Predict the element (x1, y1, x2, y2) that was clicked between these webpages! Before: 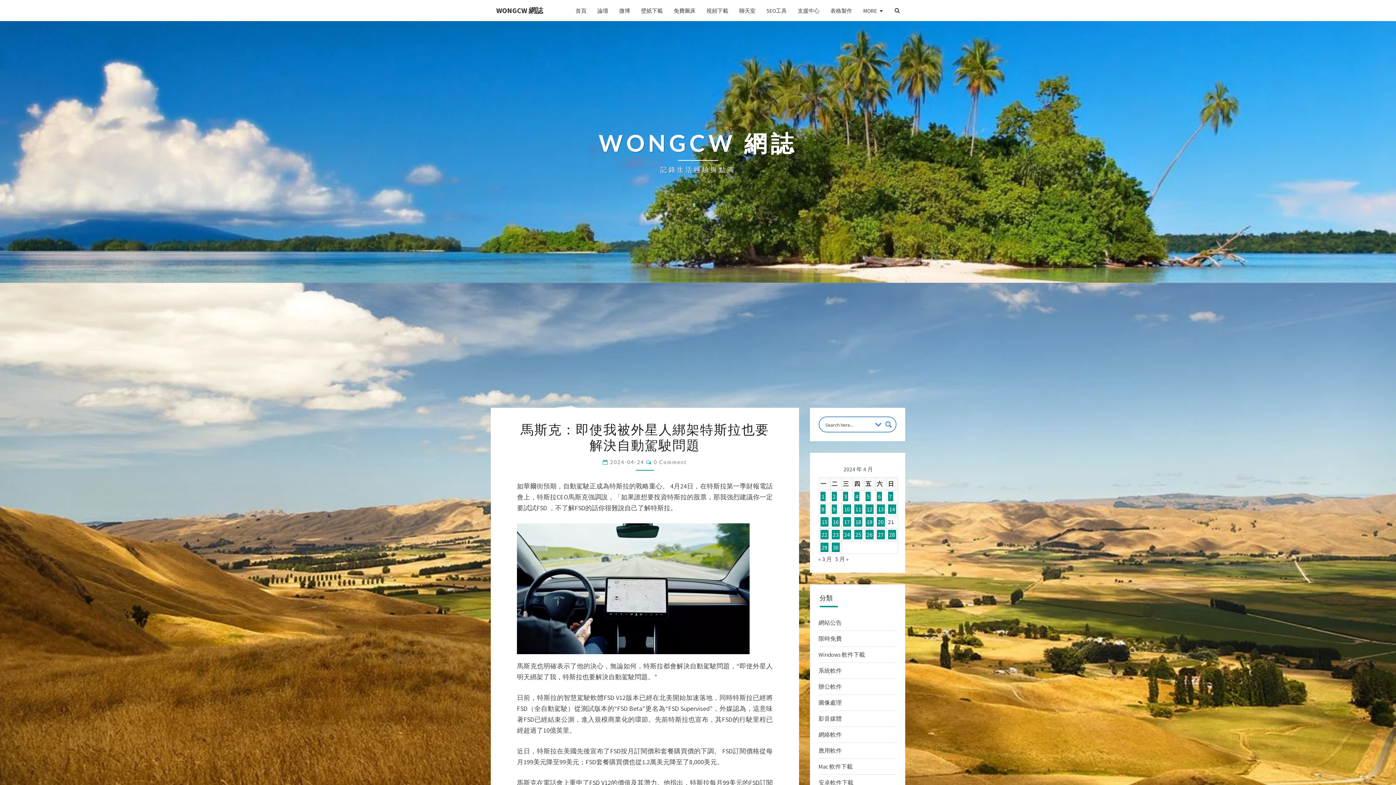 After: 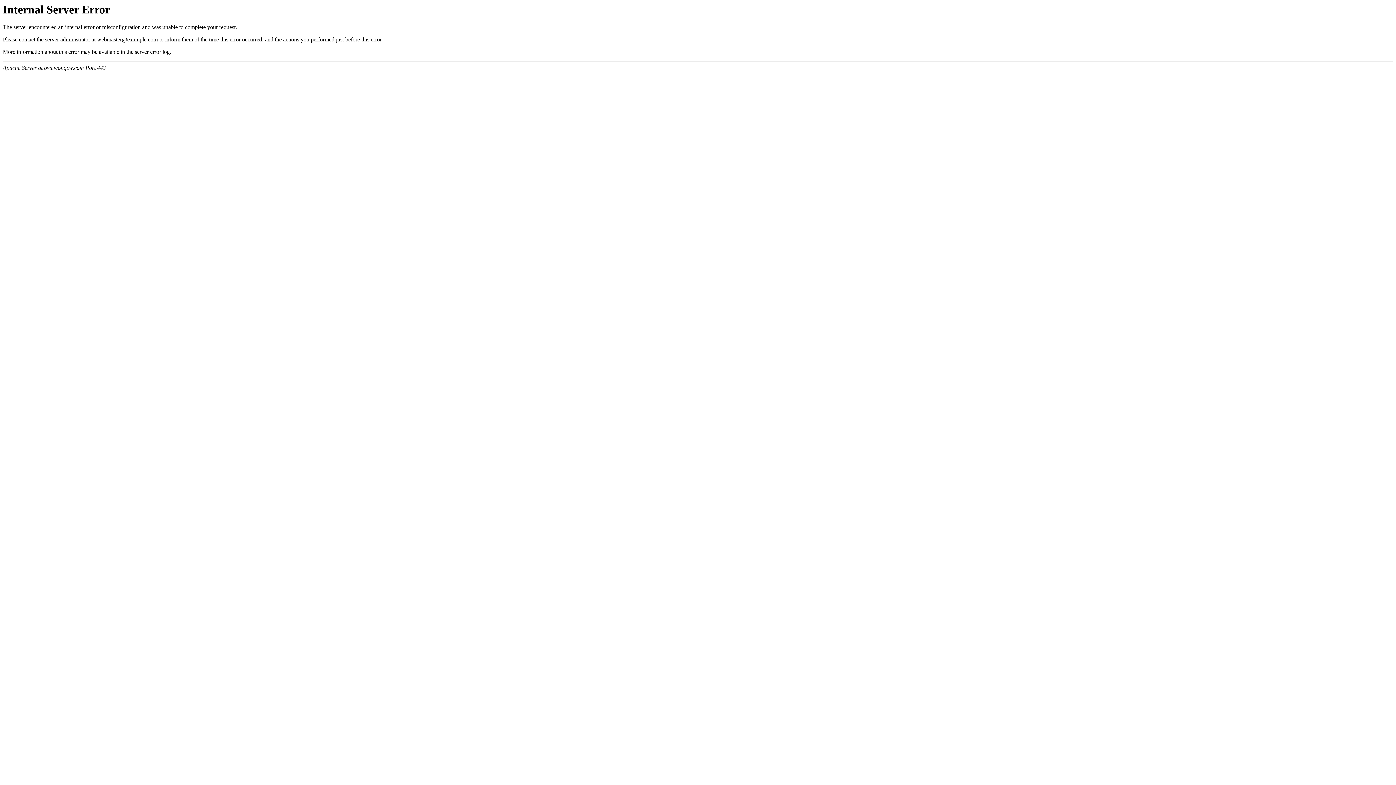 Action: label: 視頻下載 bbox: (701, 1, 733, 19)